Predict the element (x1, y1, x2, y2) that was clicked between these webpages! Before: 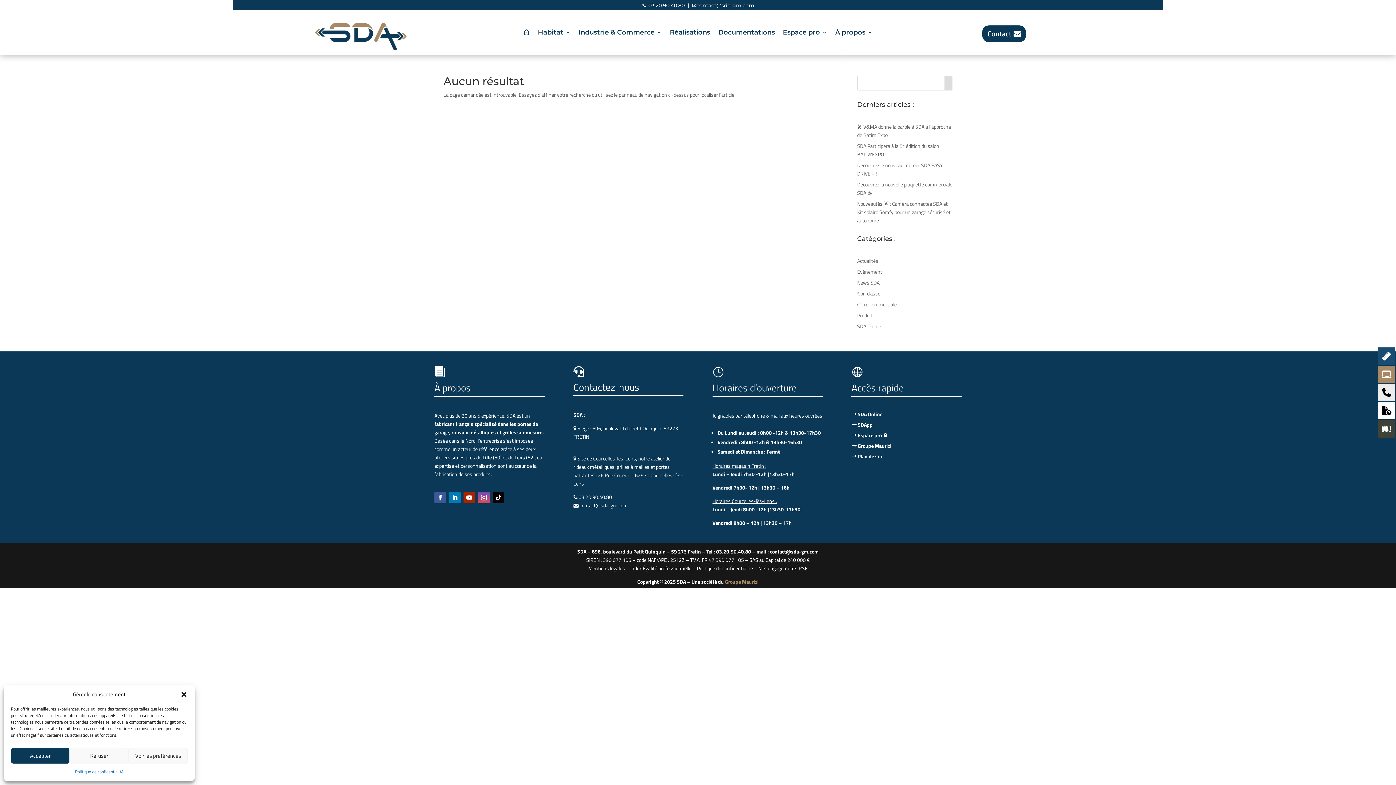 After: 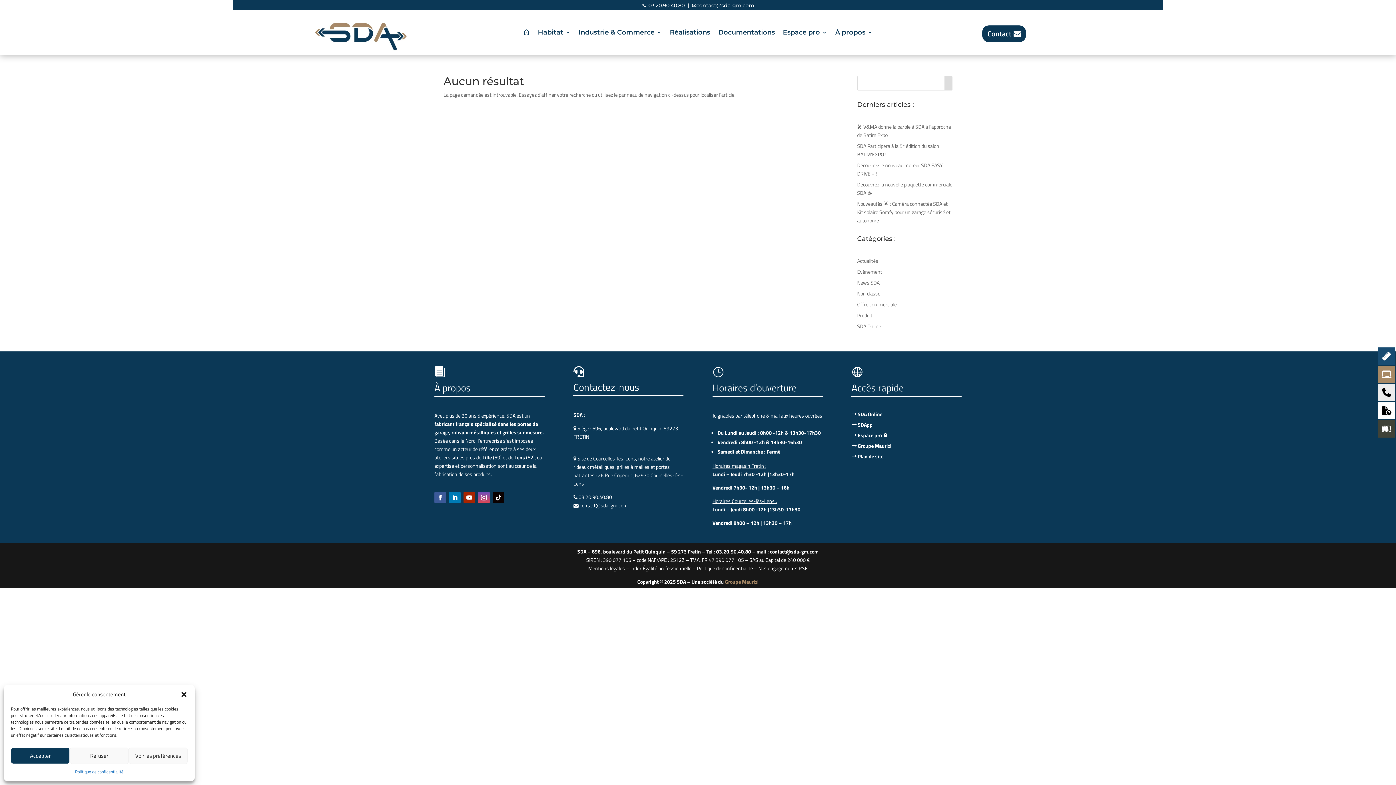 Action: label: ⭢ Plan de site bbox: (851, 452, 883, 460)